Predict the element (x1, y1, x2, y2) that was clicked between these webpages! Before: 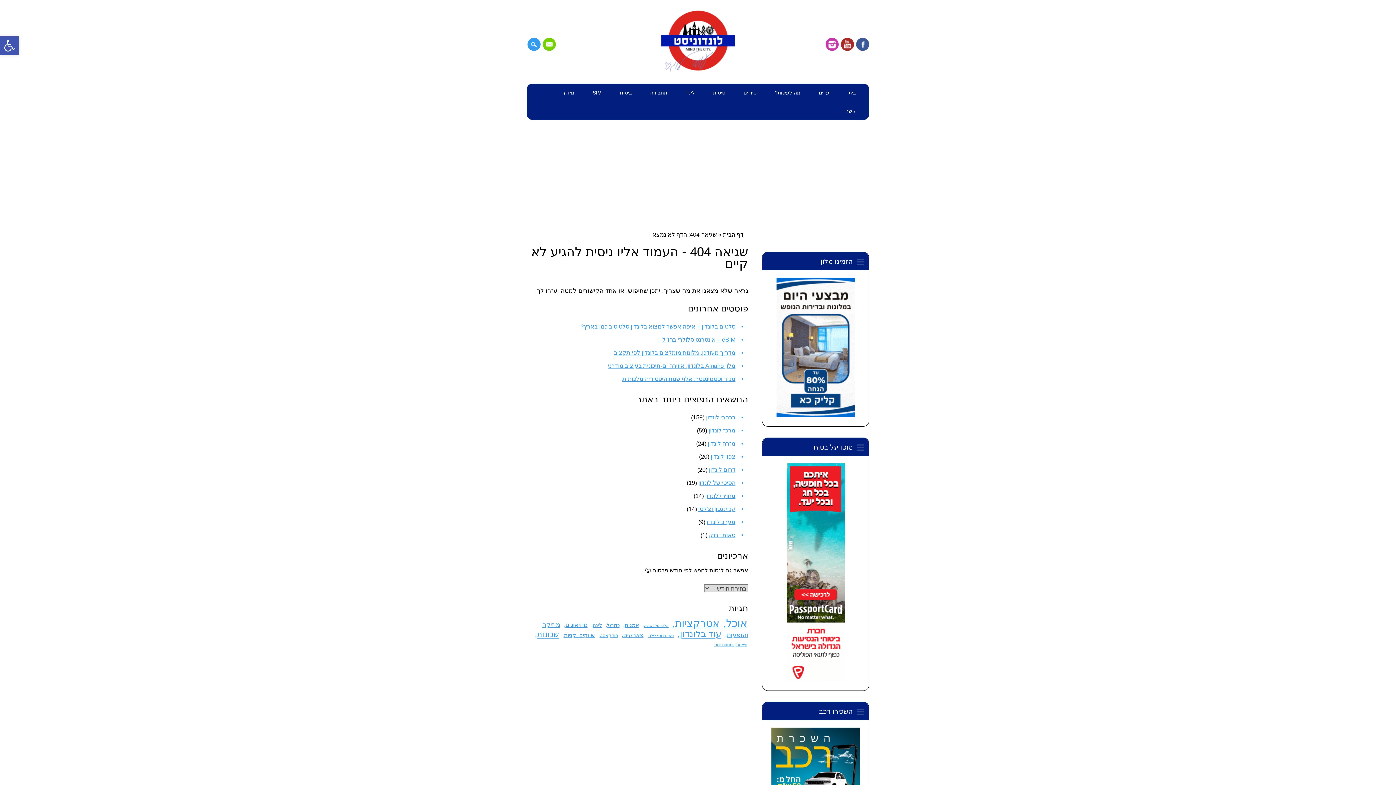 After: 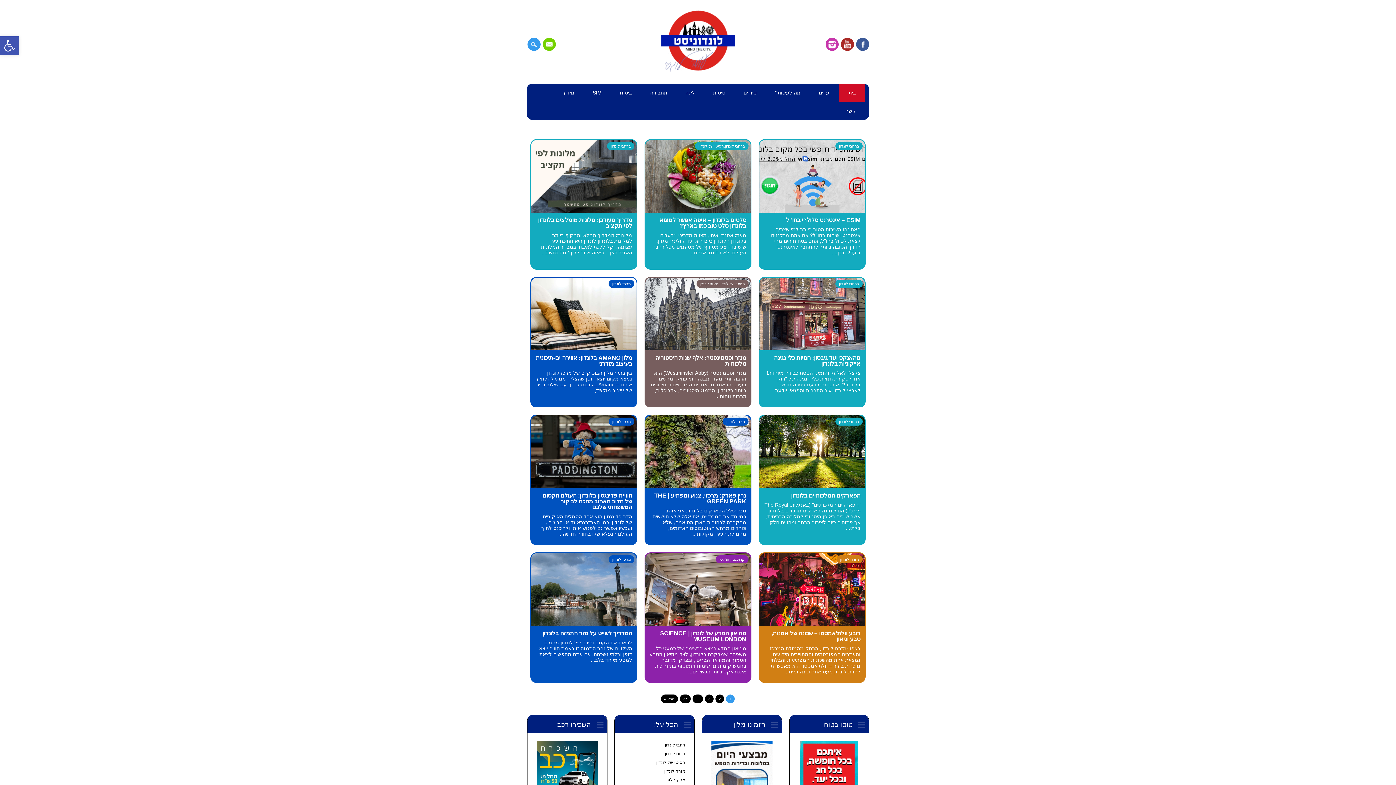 Action: bbox: (723, 231, 743, 237) label: דף הבית